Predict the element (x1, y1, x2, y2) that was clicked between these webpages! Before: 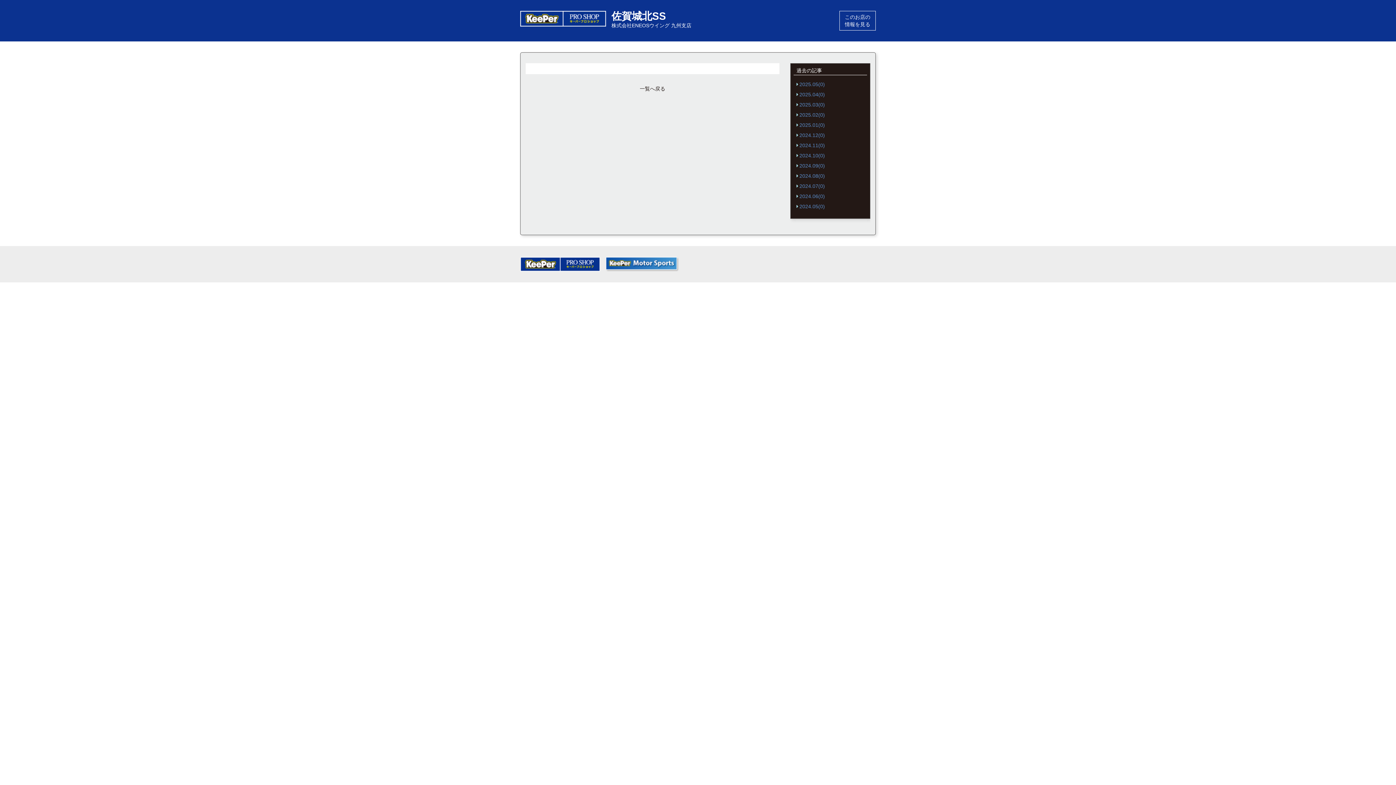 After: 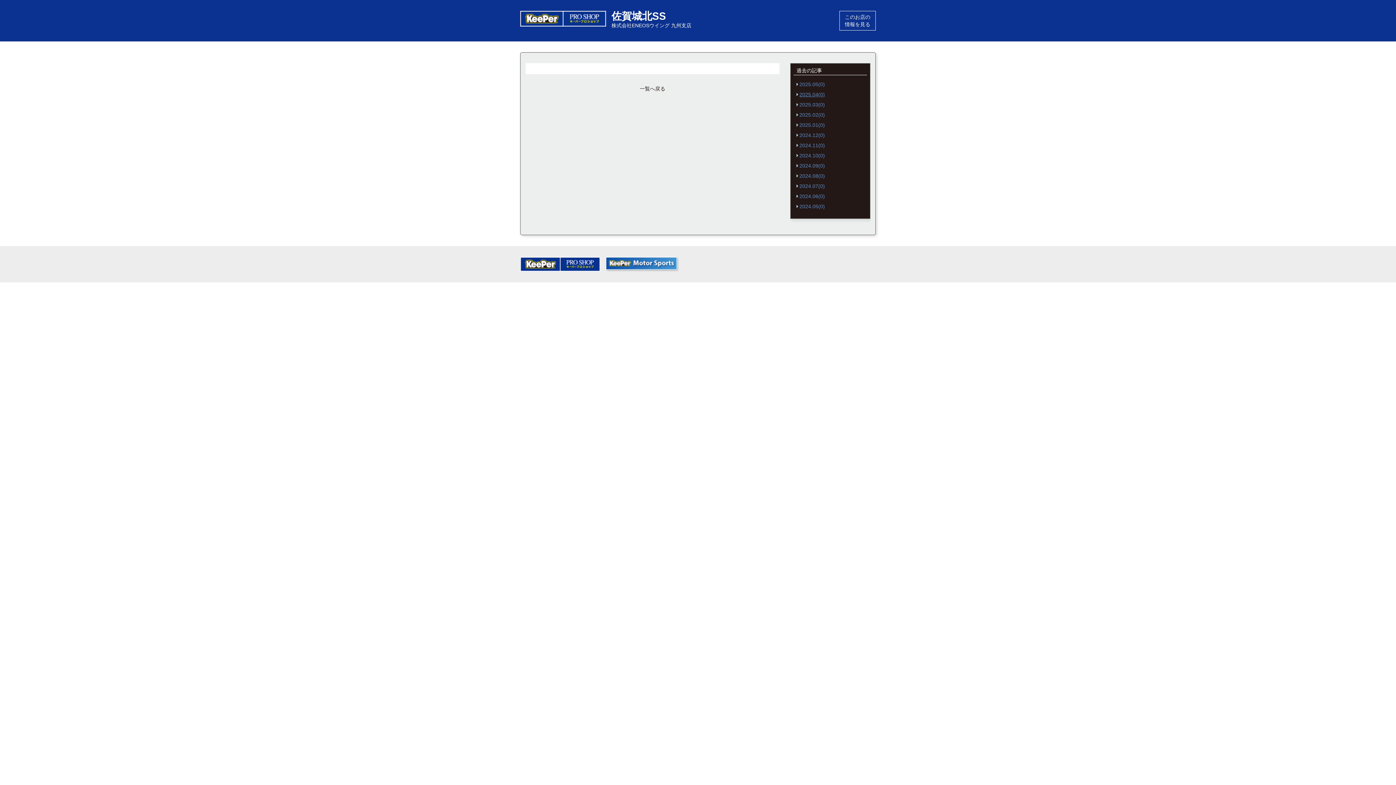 Action: label: 2025.04(0) bbox: (799, 91, 825, 97)